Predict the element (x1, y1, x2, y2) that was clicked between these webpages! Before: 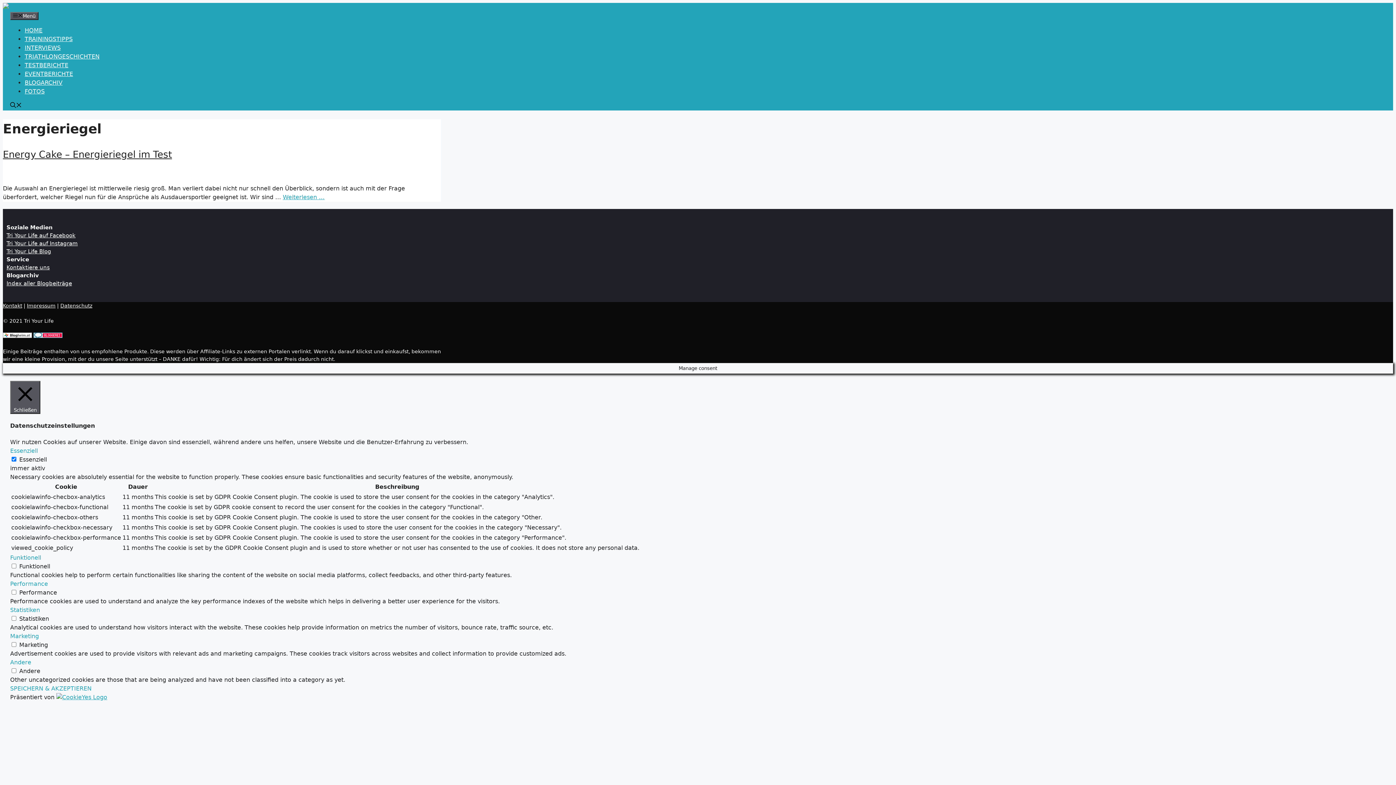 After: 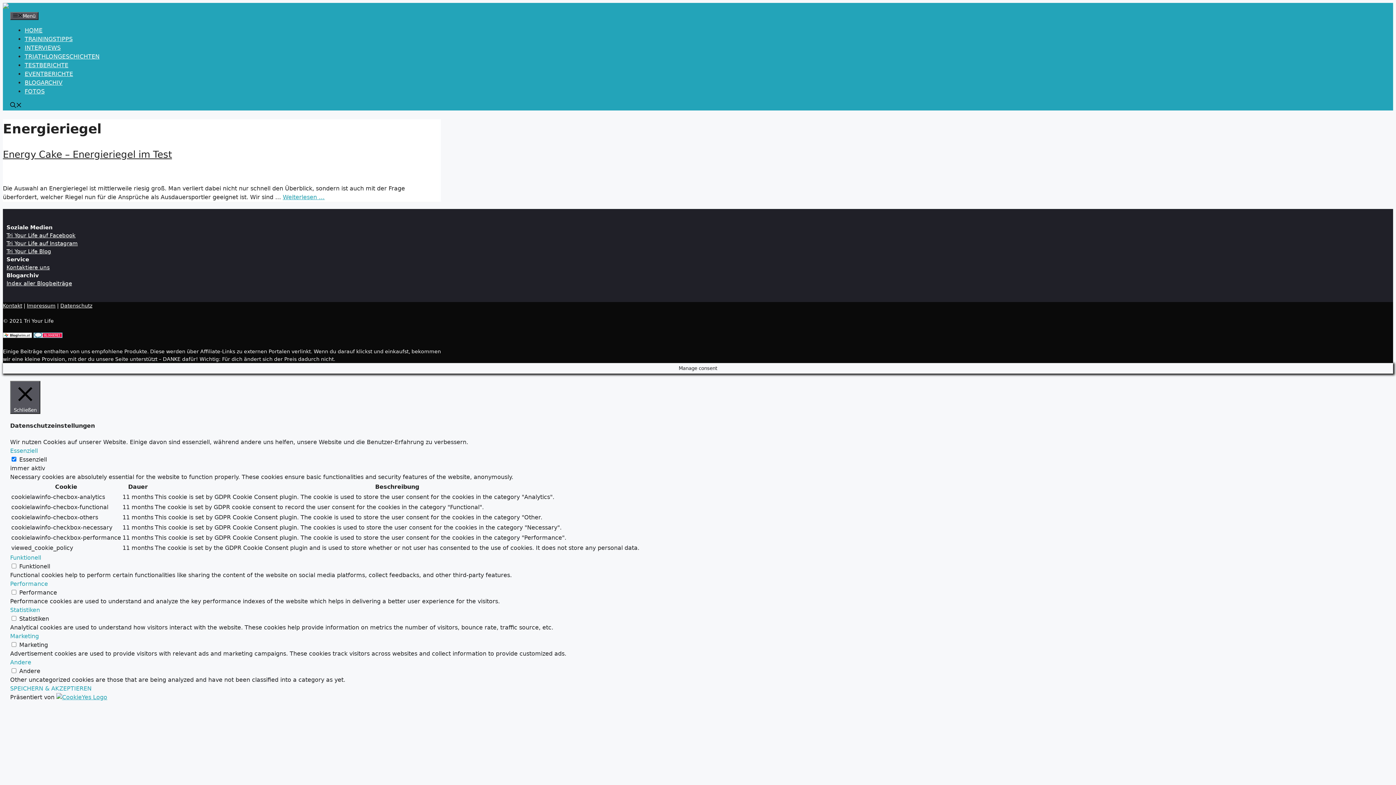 Action: bbox: (6, 280, 72, 286) label: Index aller Blogbeiträge